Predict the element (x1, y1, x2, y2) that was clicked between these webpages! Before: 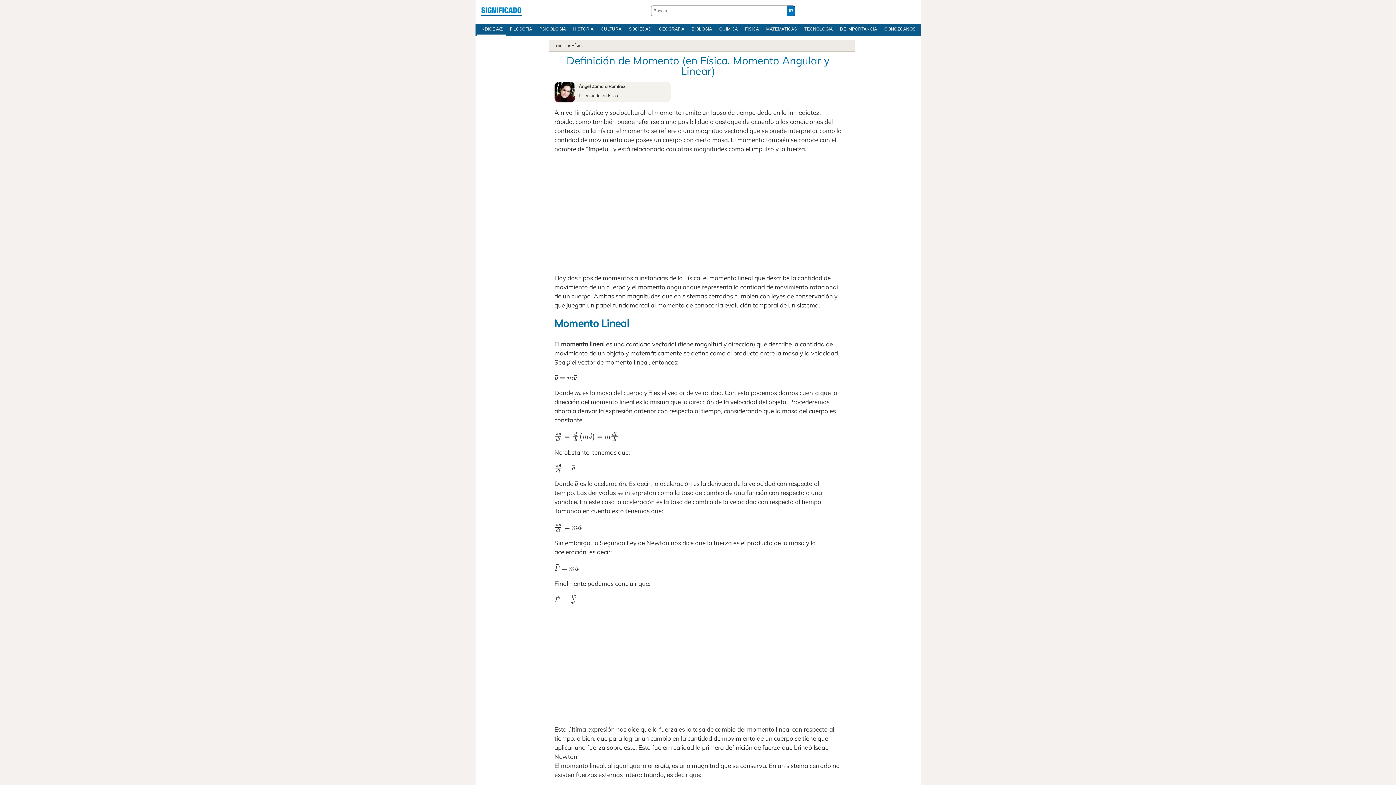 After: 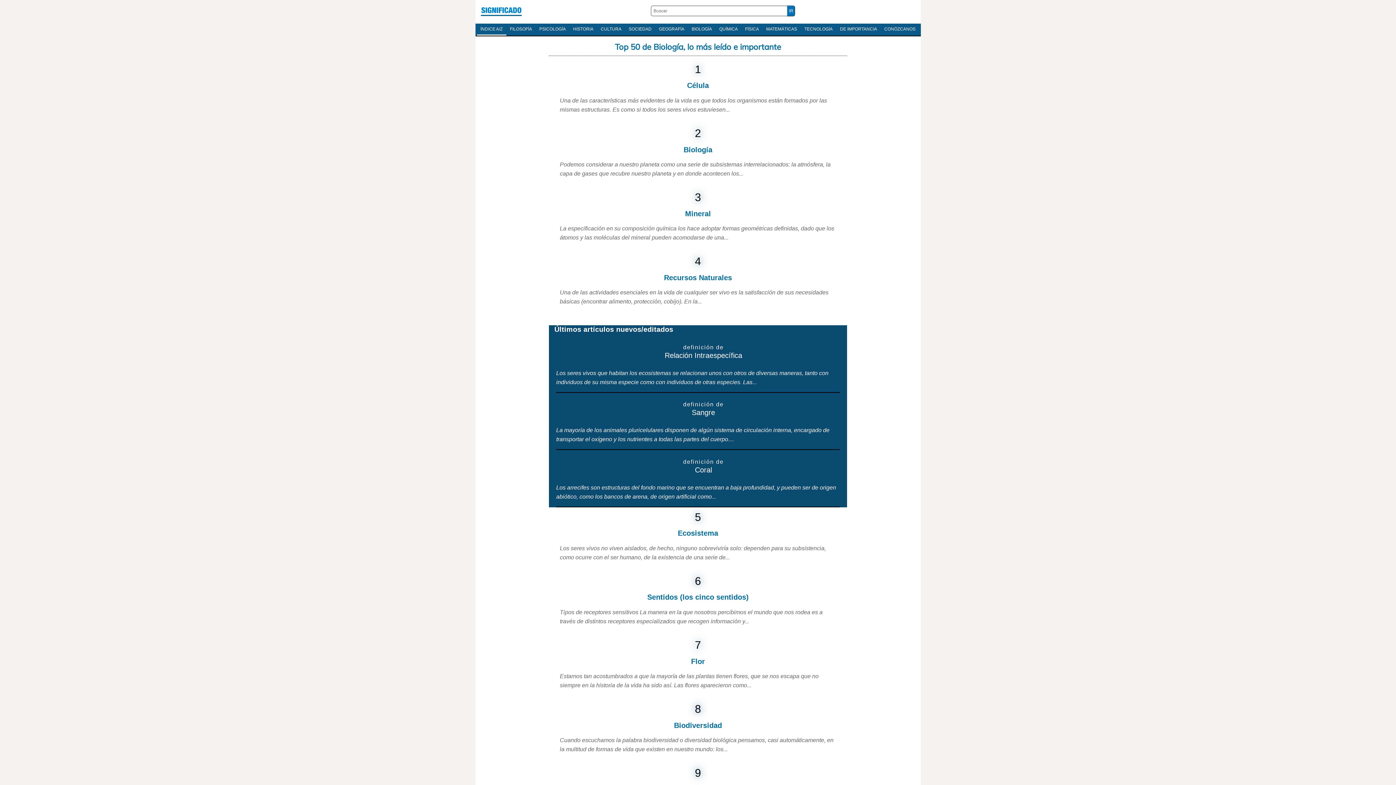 Action: label: BIOLOGÍA bbox: (688, 23, 715, 34)